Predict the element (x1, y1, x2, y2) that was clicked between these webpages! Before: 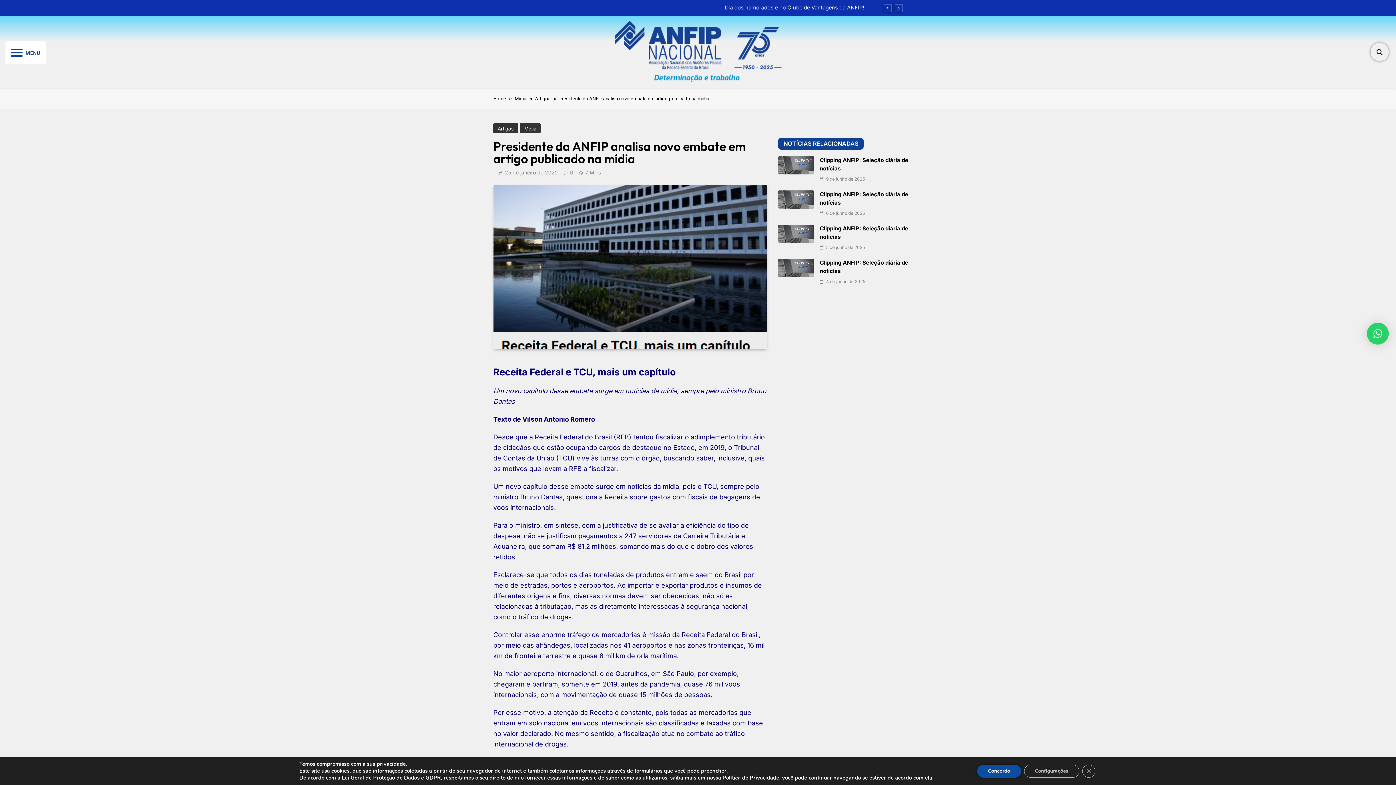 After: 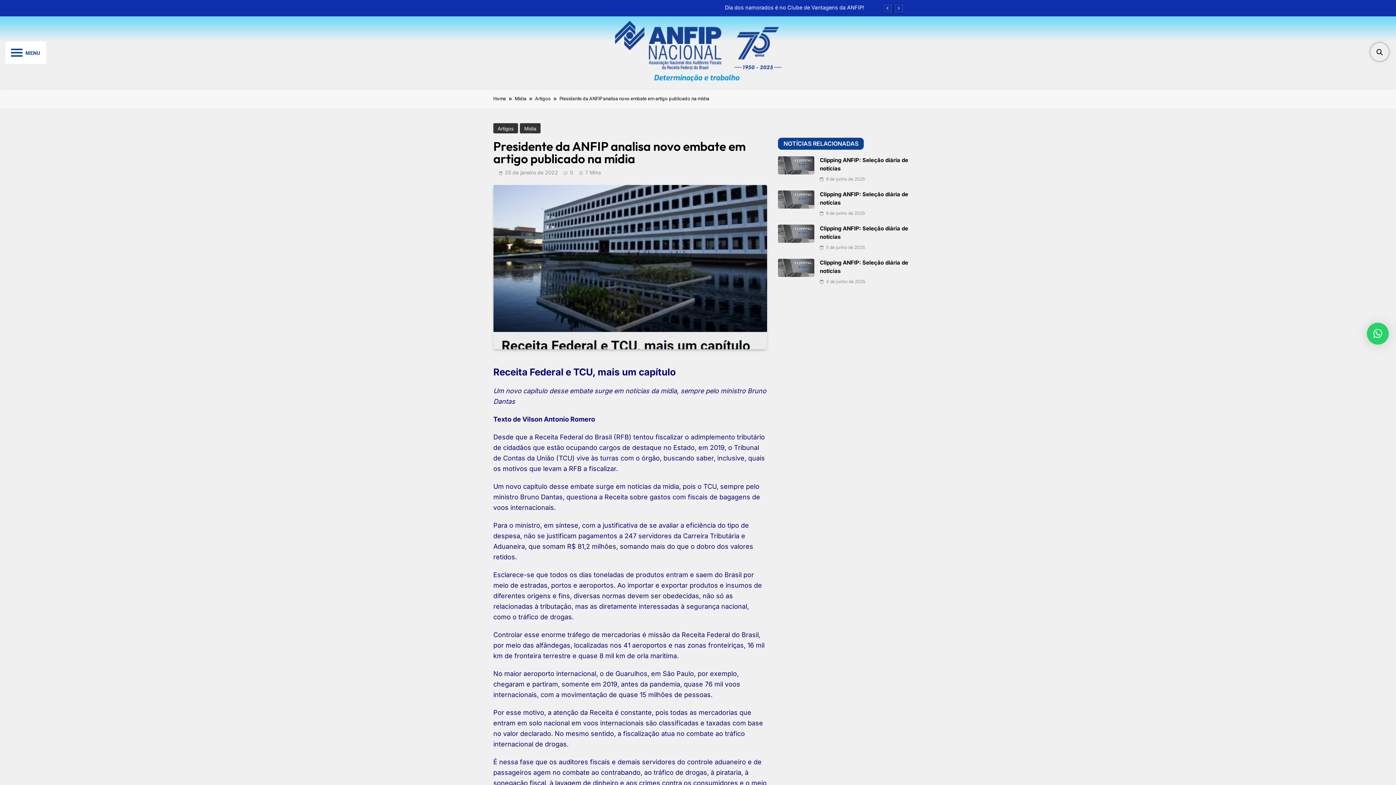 Action: bbox: (1082, 764, 1095, 778) label: Close GDPR Cookie Banner